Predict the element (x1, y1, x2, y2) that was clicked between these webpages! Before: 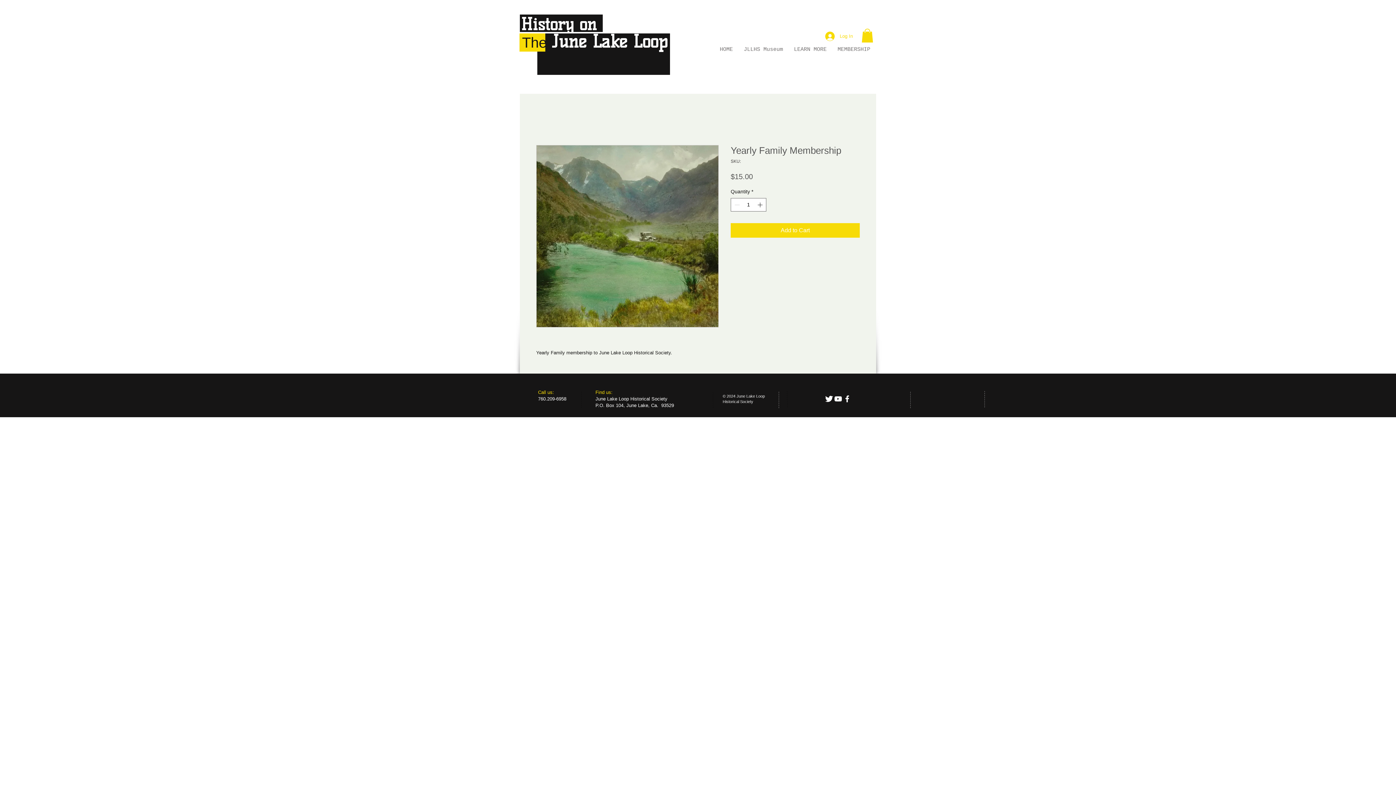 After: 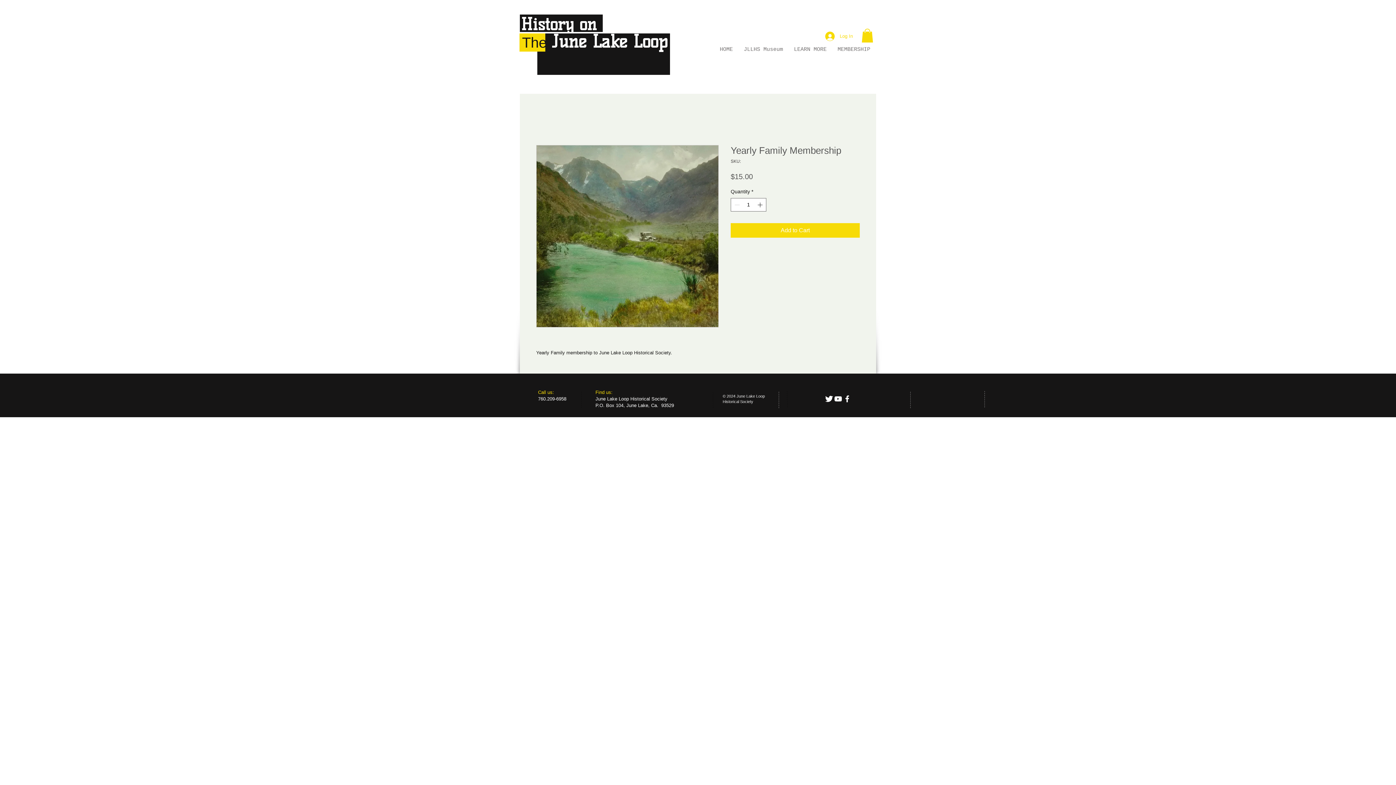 Action: bbox: (861, 28, 873, 42)